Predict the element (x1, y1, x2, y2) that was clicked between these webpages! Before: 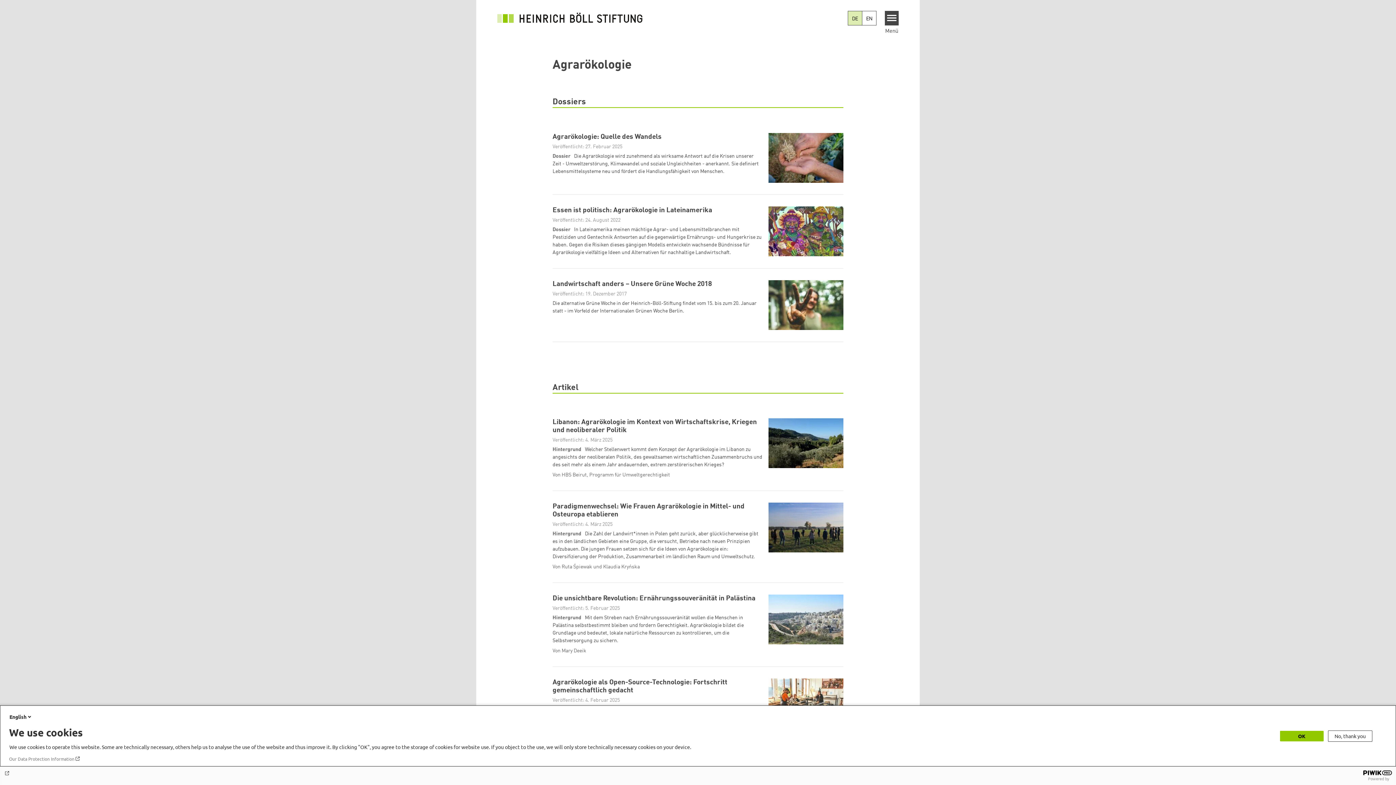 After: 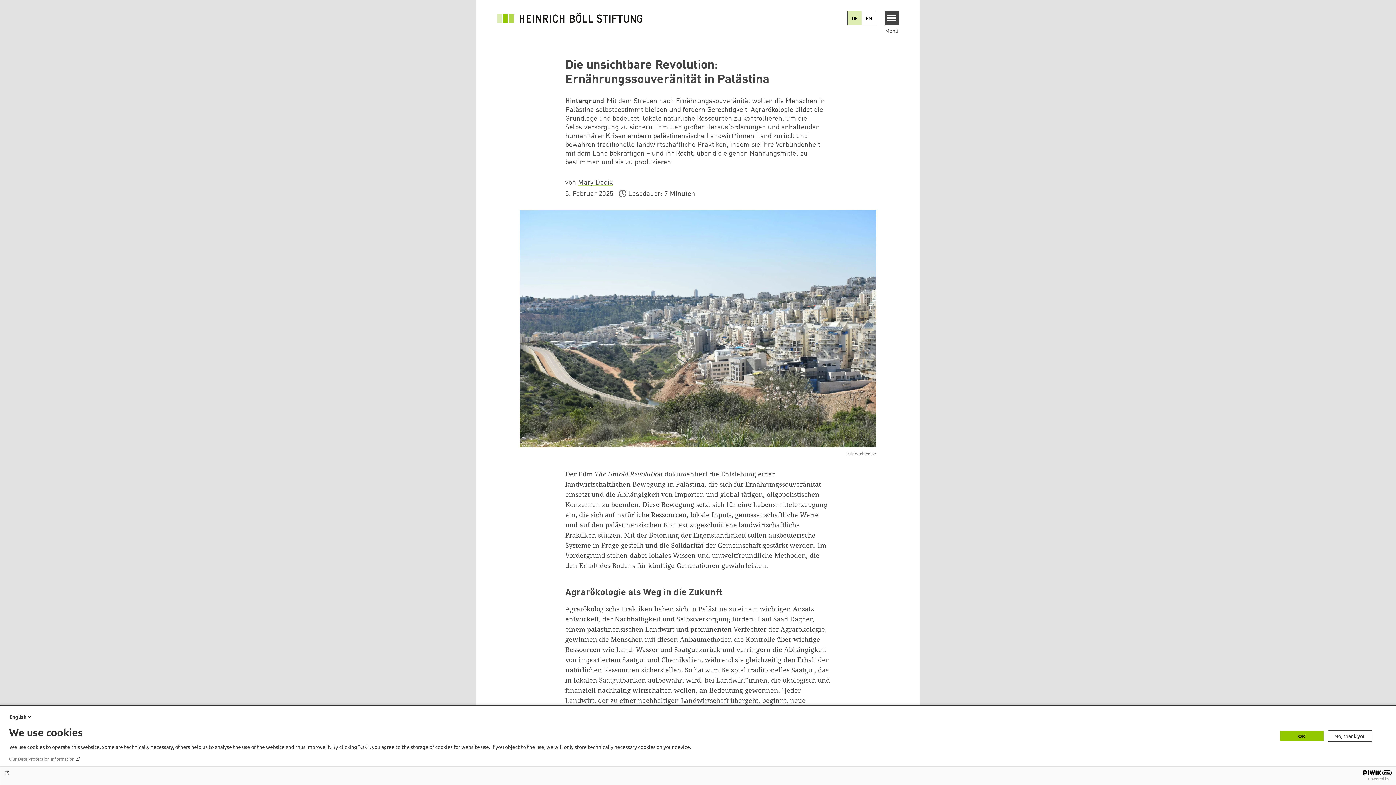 Action: bbox: (552, 594, 843, 655) label: Die unsichtbare Revolution: Ernährungssouveränität in Palästina
Veröffentlicht: 5. Februar 2025
Hintergrund Mit dem Streben nach Ernährungssouveränität wollen die Menschen in Palästina selbstbestimmt bleiben und fordern Gerechtigkeit. Agrarökologie bildet die Grundlage und bedeutet, lokale natürliche Ressourcen zu kontrollieren, um die Selbstversorgung zu sichern.
Von Mary Deeik